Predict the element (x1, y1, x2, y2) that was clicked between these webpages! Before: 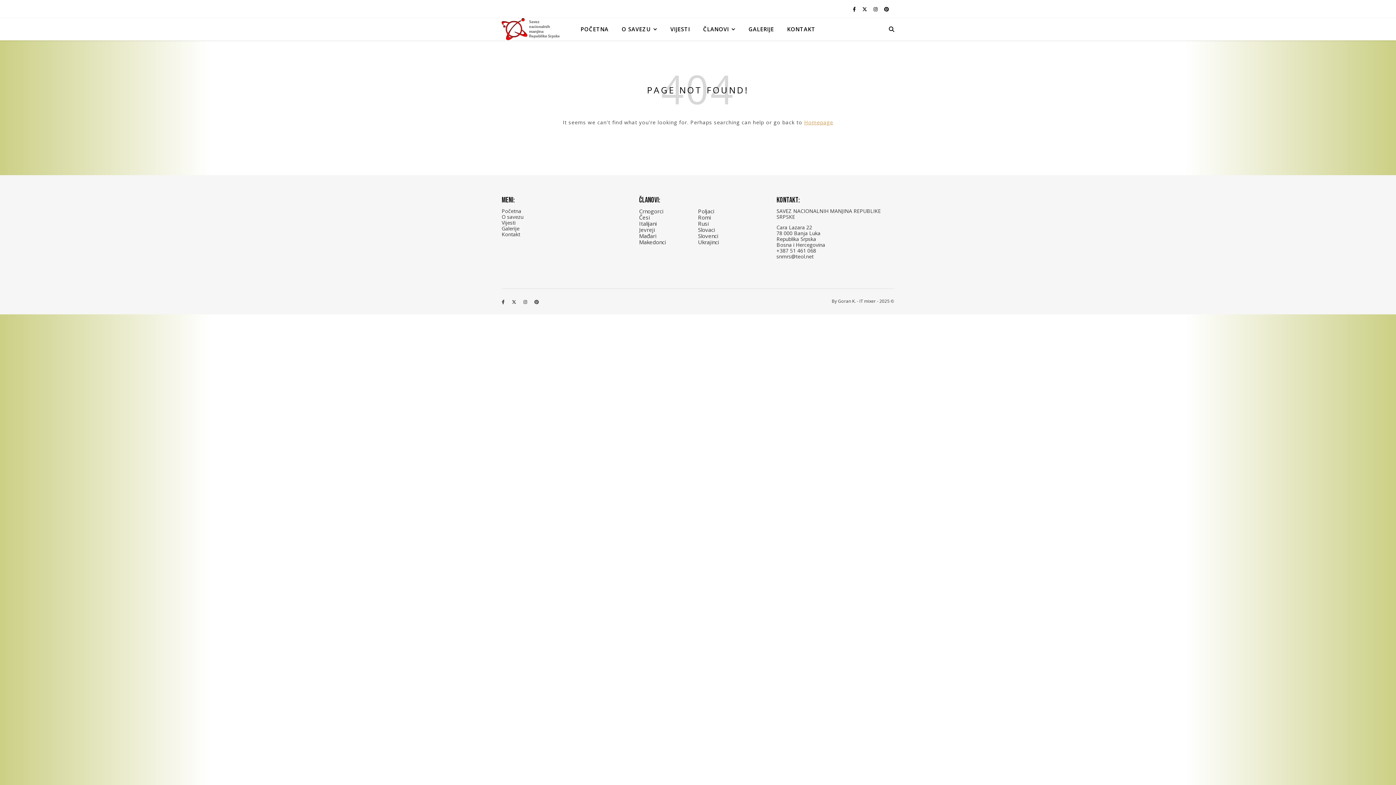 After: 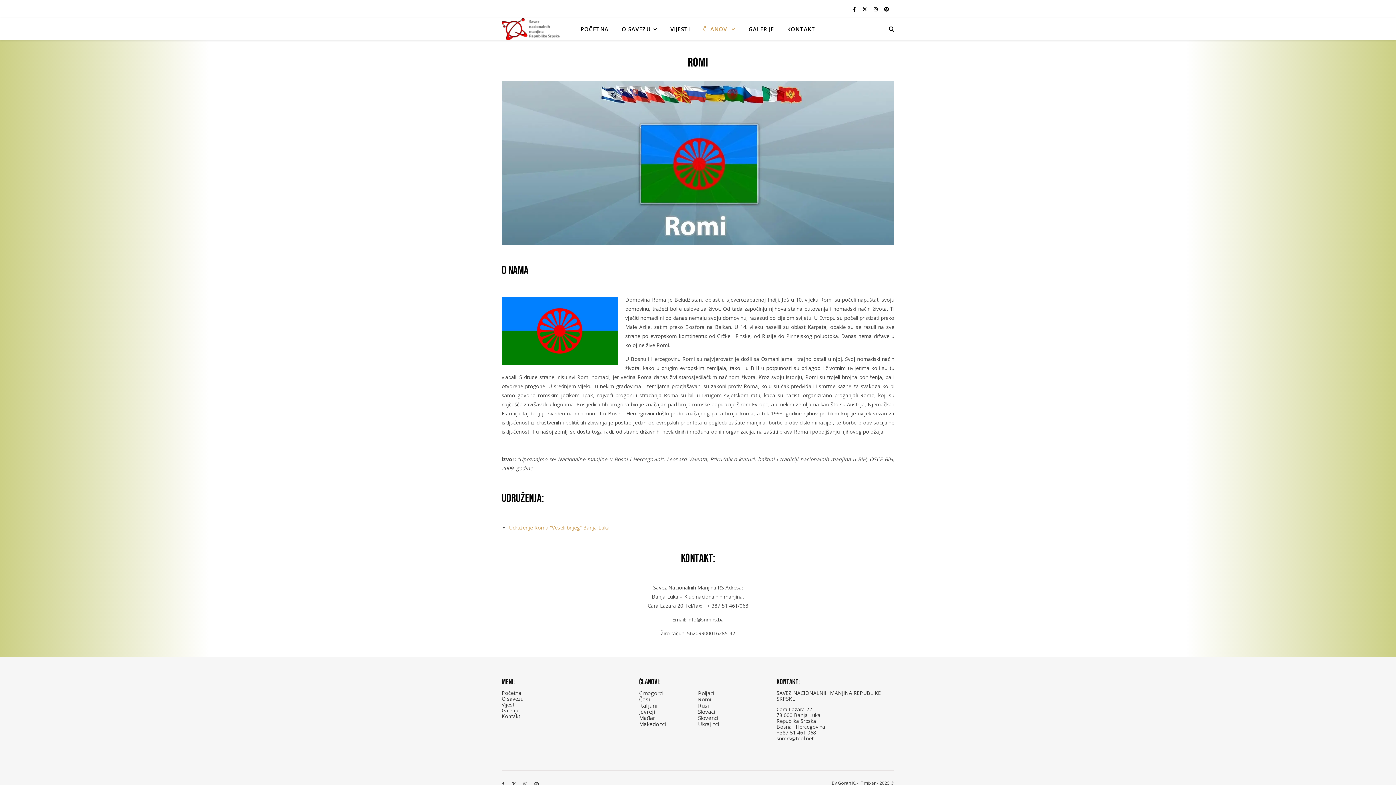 Action: bbox: (698, 213, 710, 221) label: Romi